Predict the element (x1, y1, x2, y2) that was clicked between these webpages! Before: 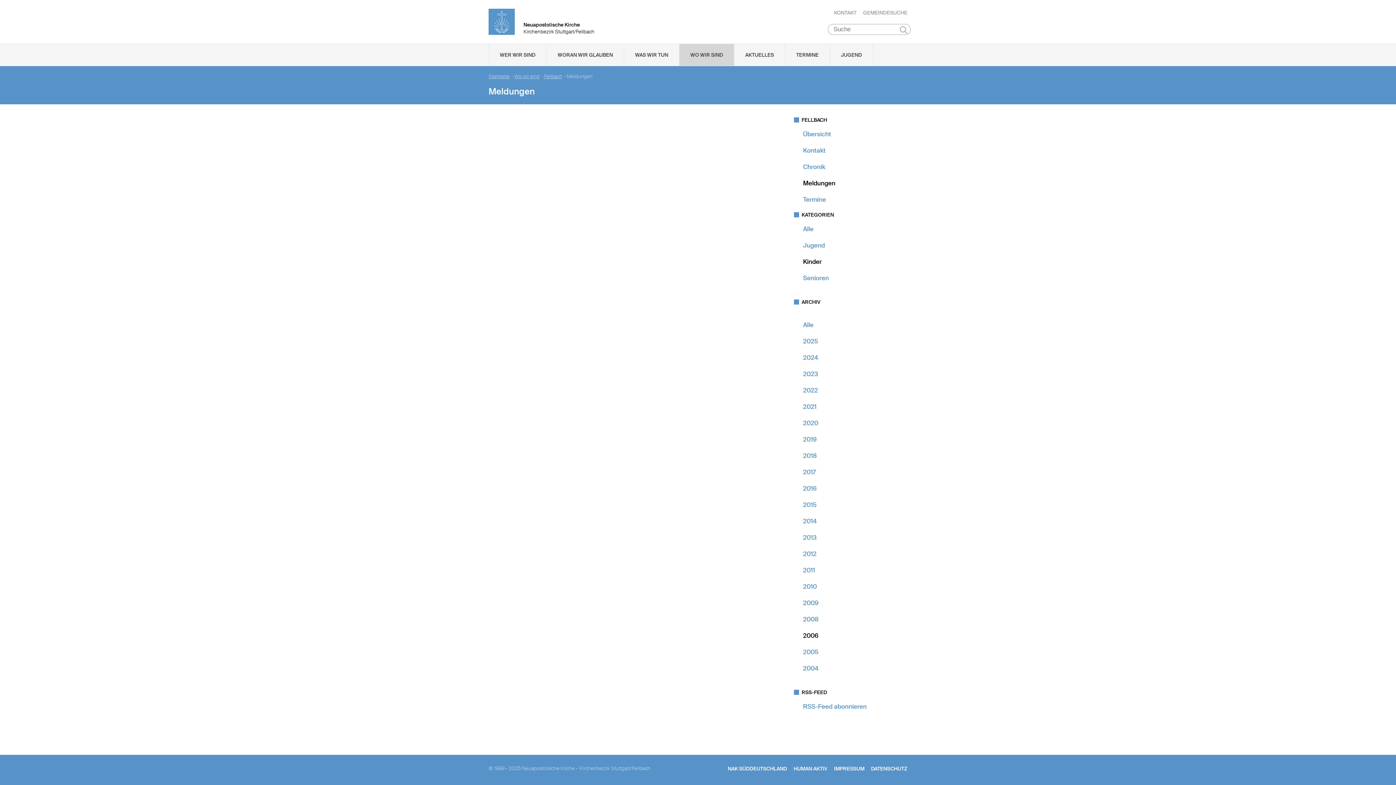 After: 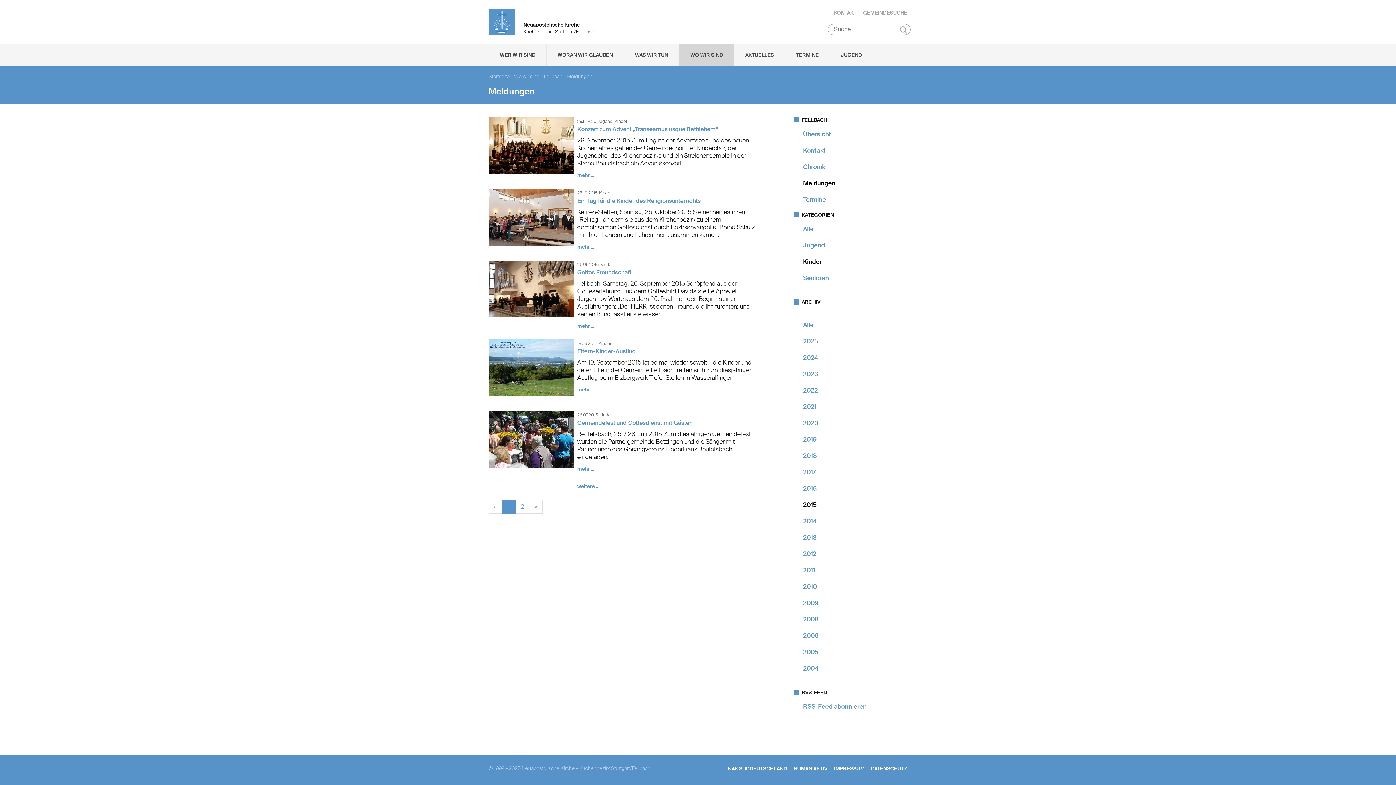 Action: label: 2015 bbox: (803, 501, 816, 509)